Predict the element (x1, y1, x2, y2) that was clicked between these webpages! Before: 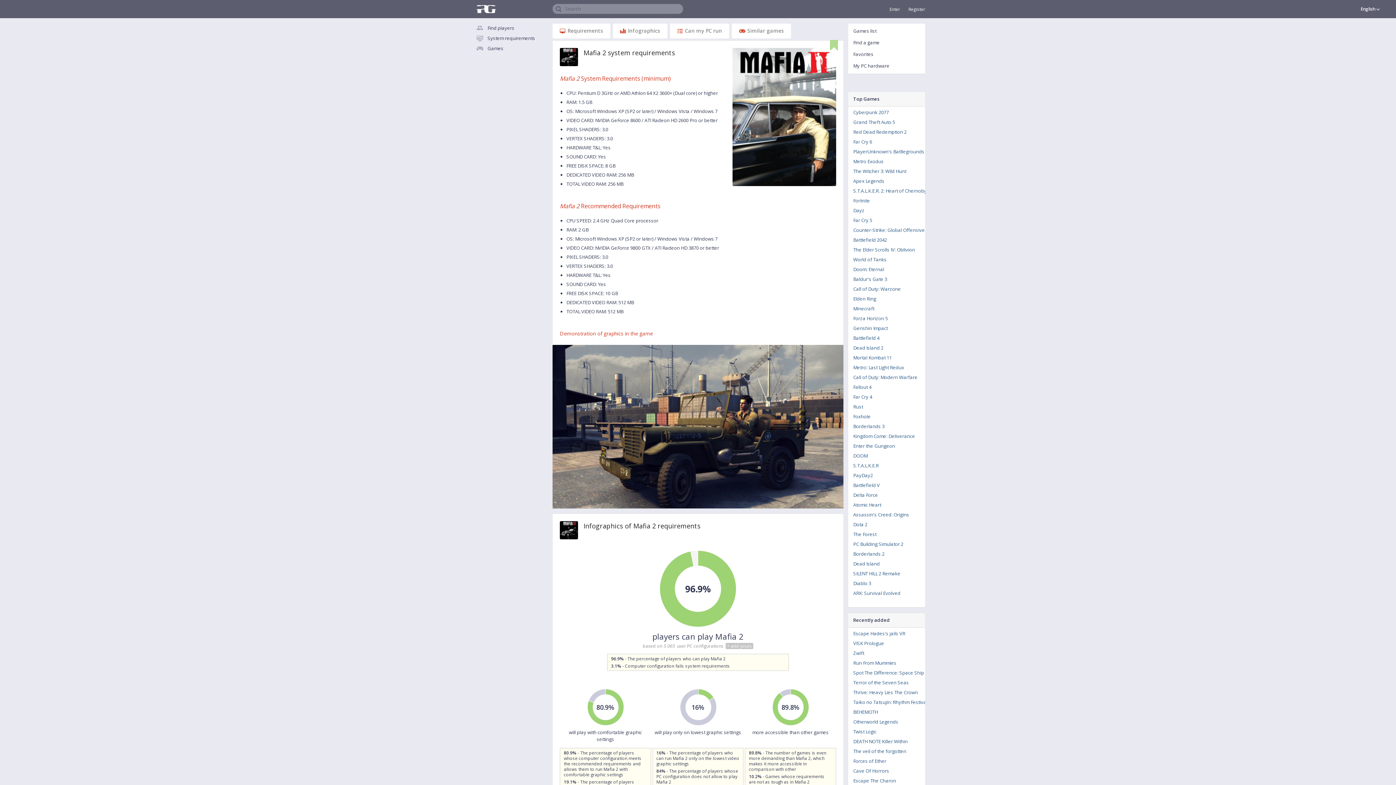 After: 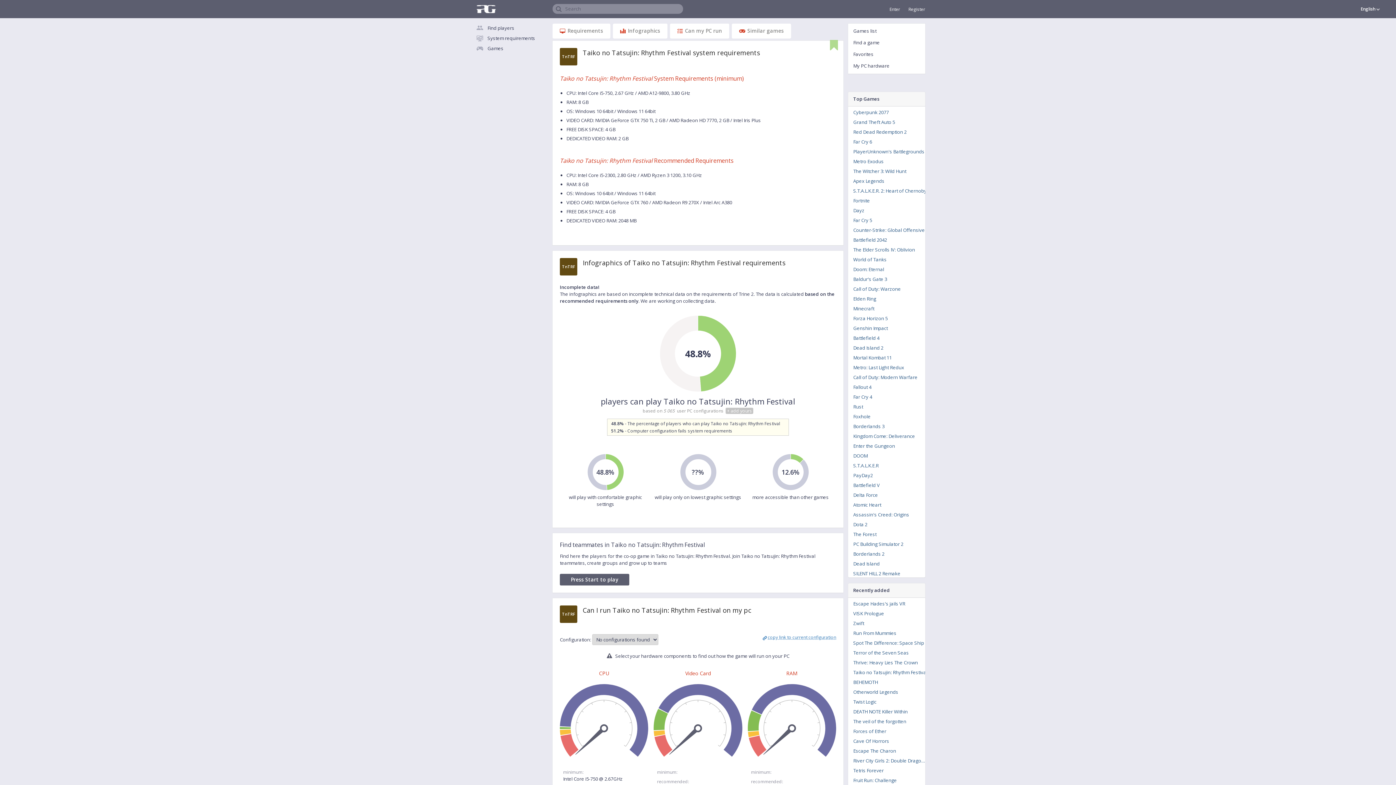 Action: label: Taiko no Tatsujin: Rhythm Festival bbox: (848, 697, 930, 707)